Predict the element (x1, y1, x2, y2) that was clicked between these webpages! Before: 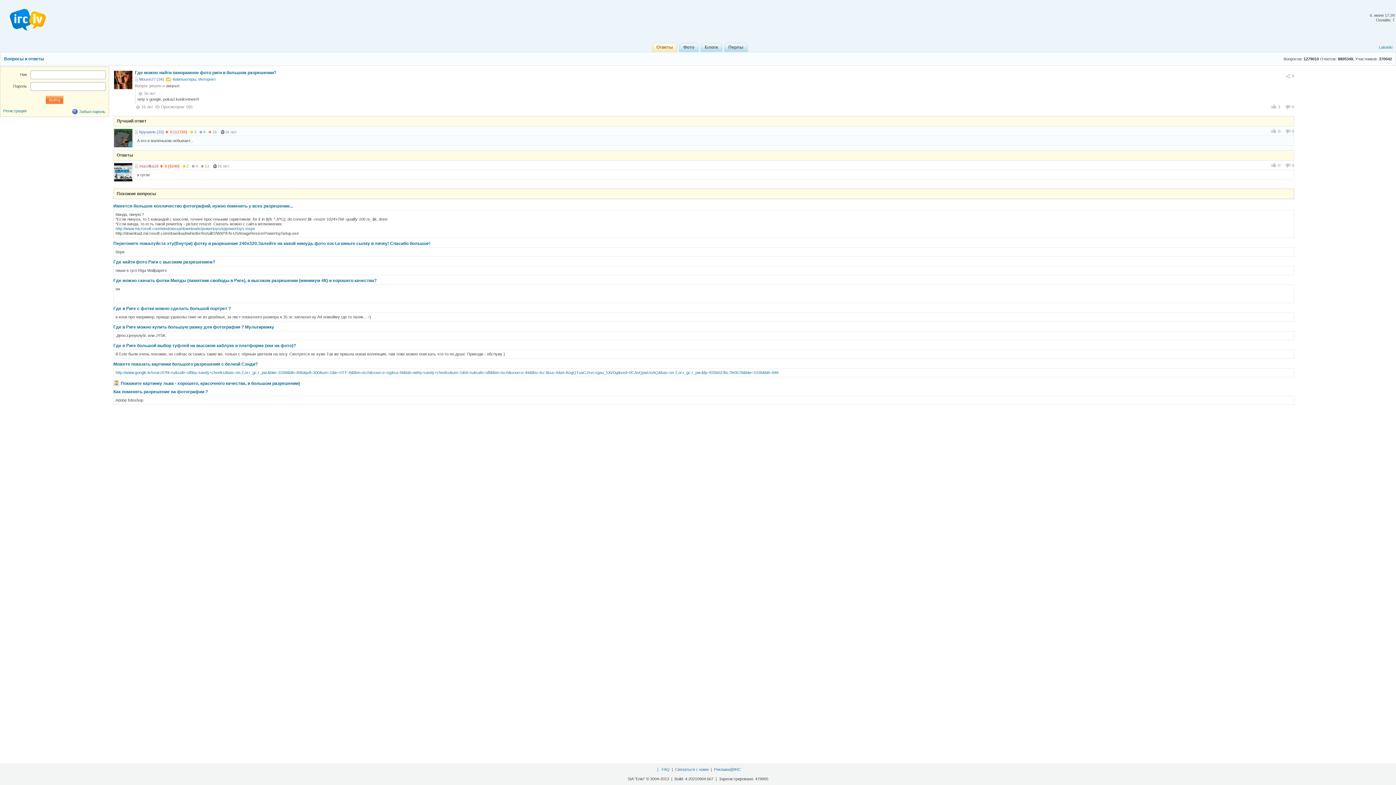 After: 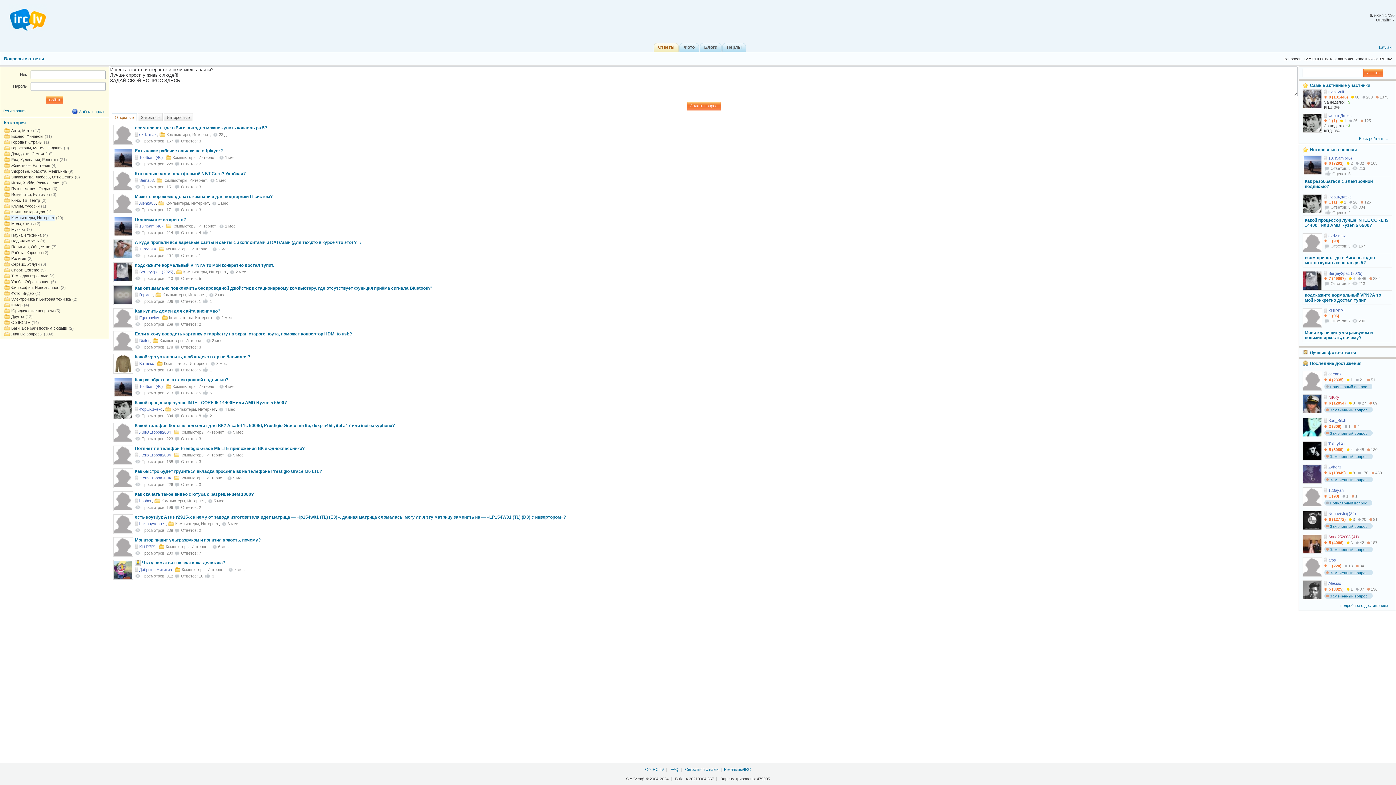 Action: label: Компьютеры, Интернет bbox: (165, 76, 216, 82)